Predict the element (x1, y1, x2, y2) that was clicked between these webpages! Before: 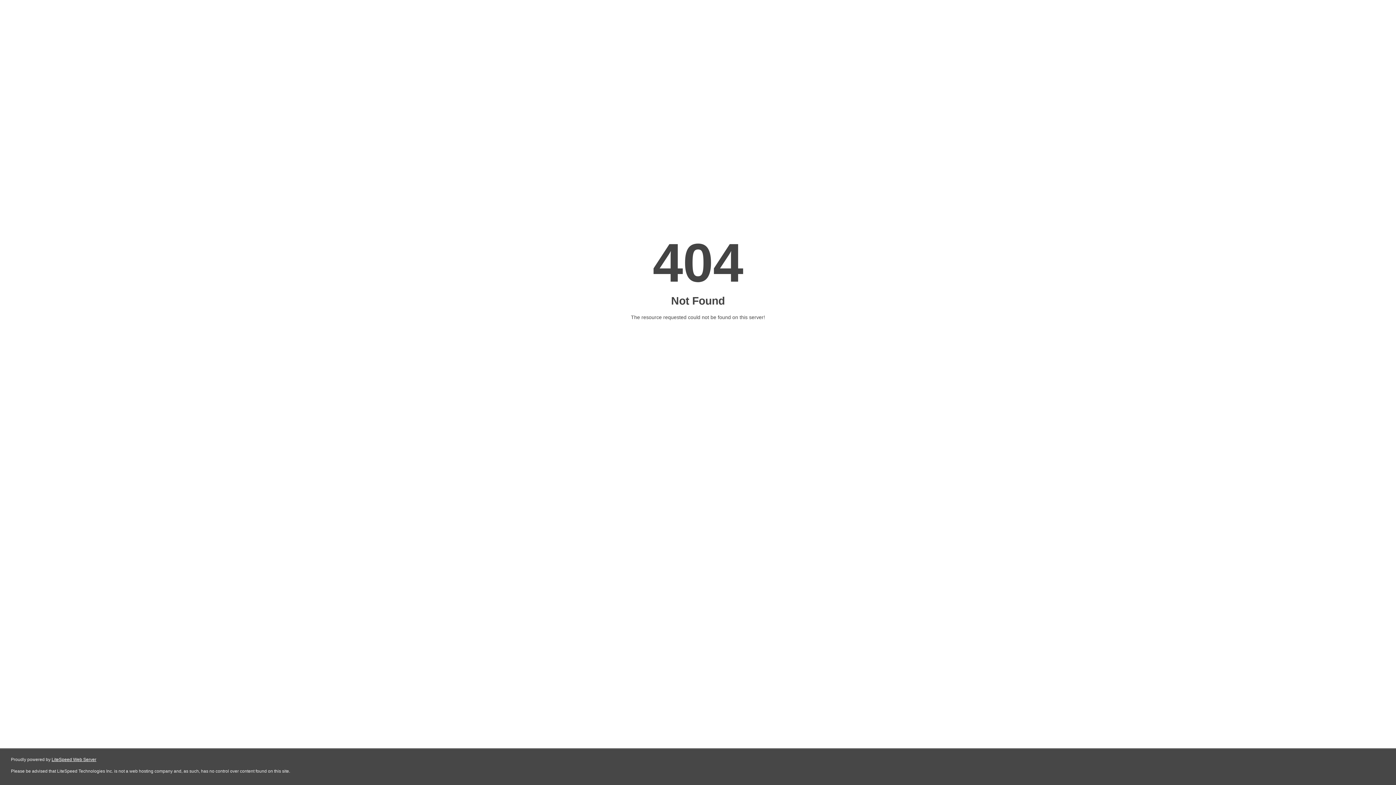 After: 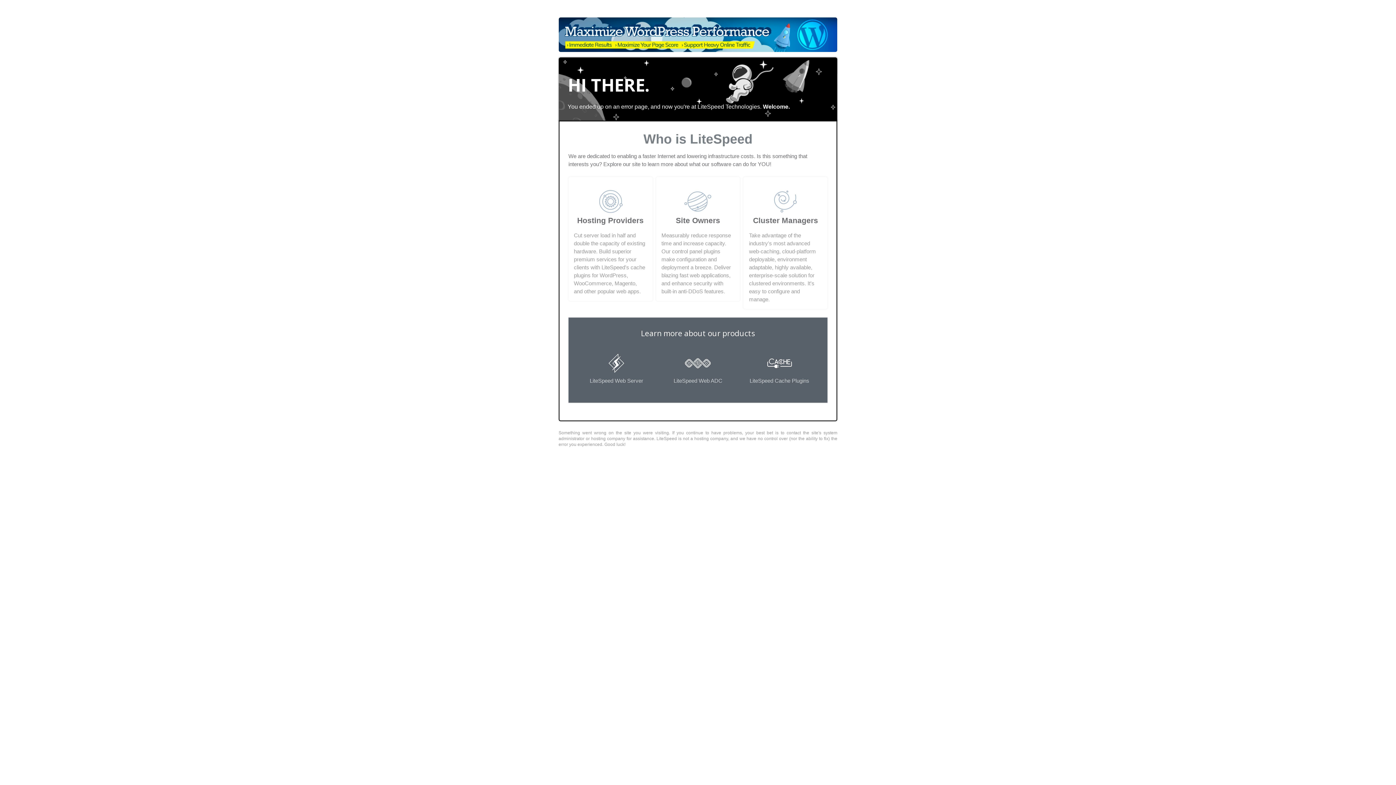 Action: label: LiteSpeed Web Server bbox: (51, 757, 96, 762)